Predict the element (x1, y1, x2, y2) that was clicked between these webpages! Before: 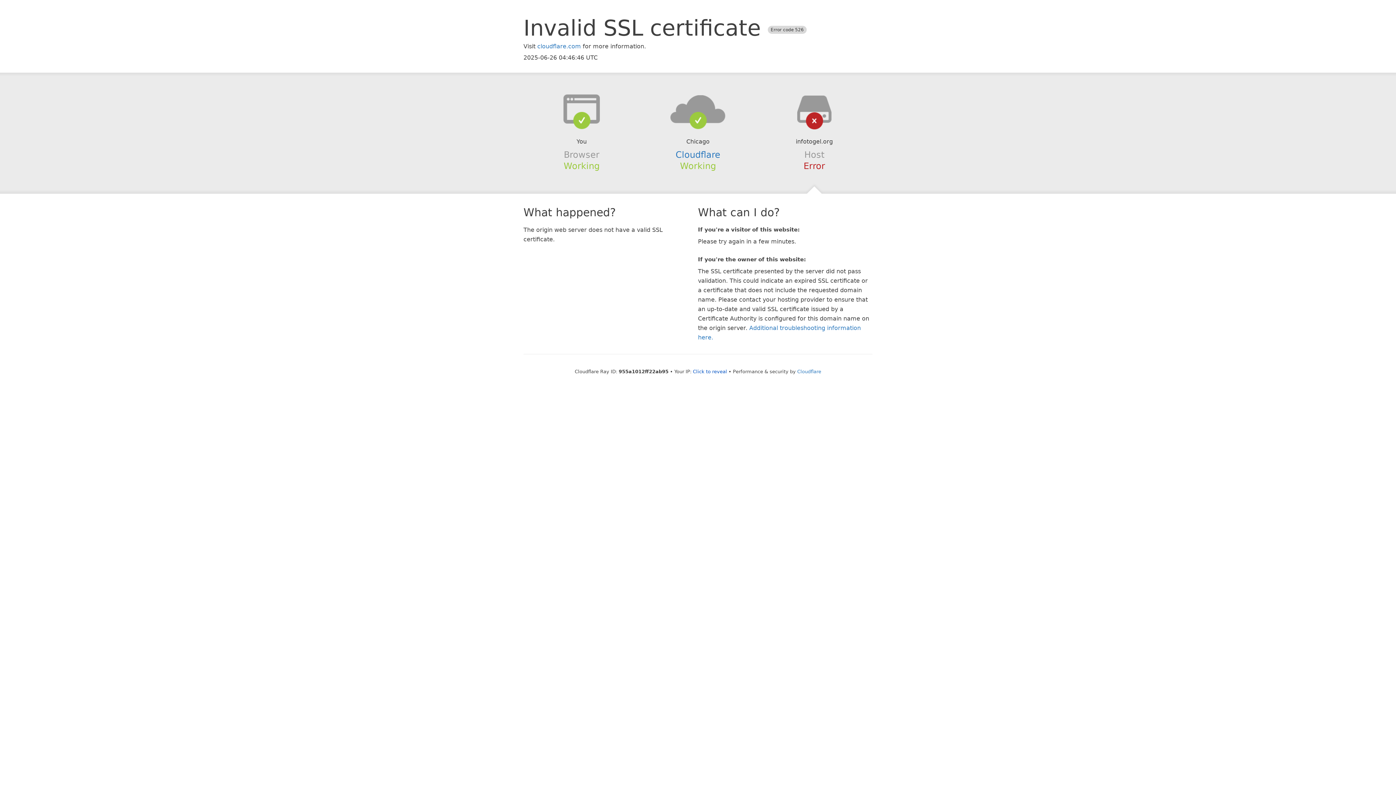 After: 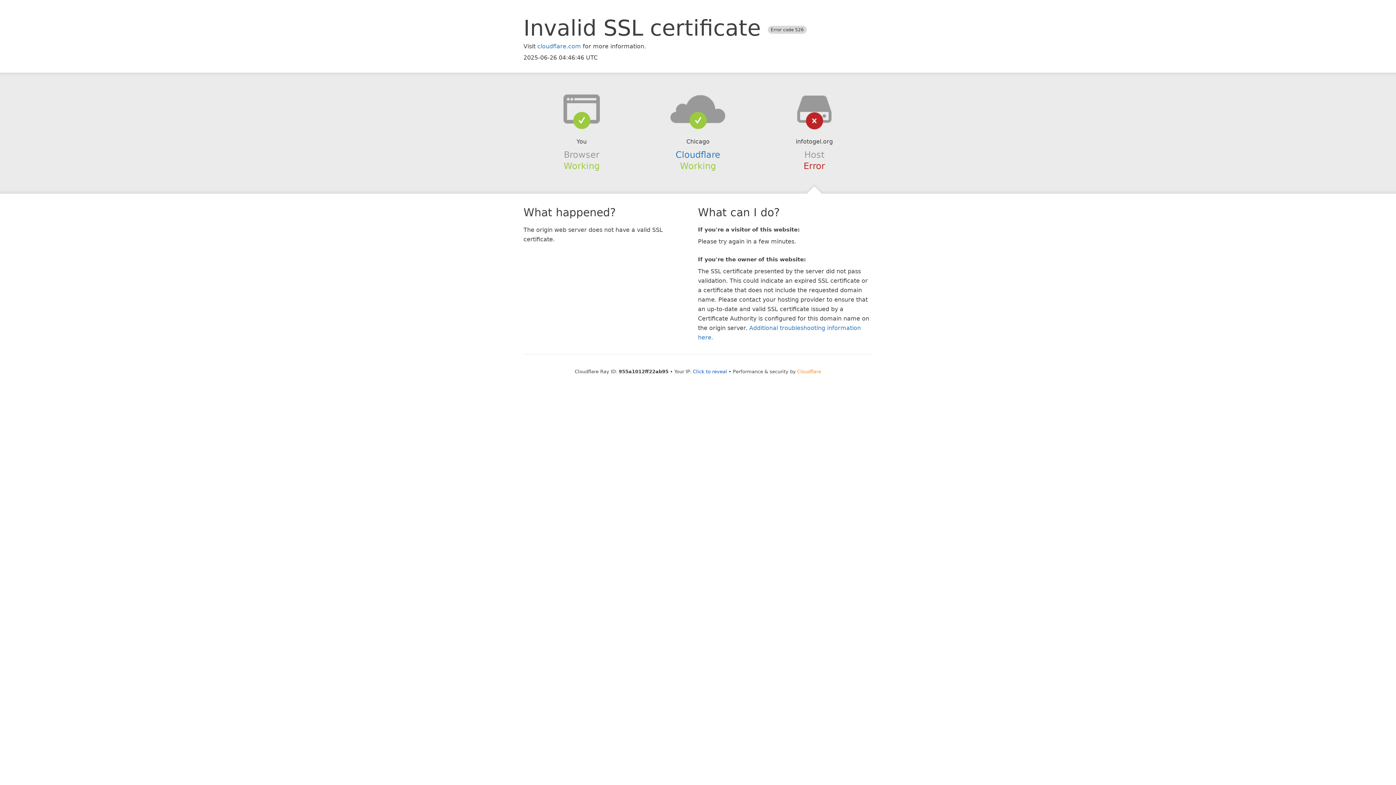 Action: label: Cloudflare bbox: (797, 368, 821, 374)